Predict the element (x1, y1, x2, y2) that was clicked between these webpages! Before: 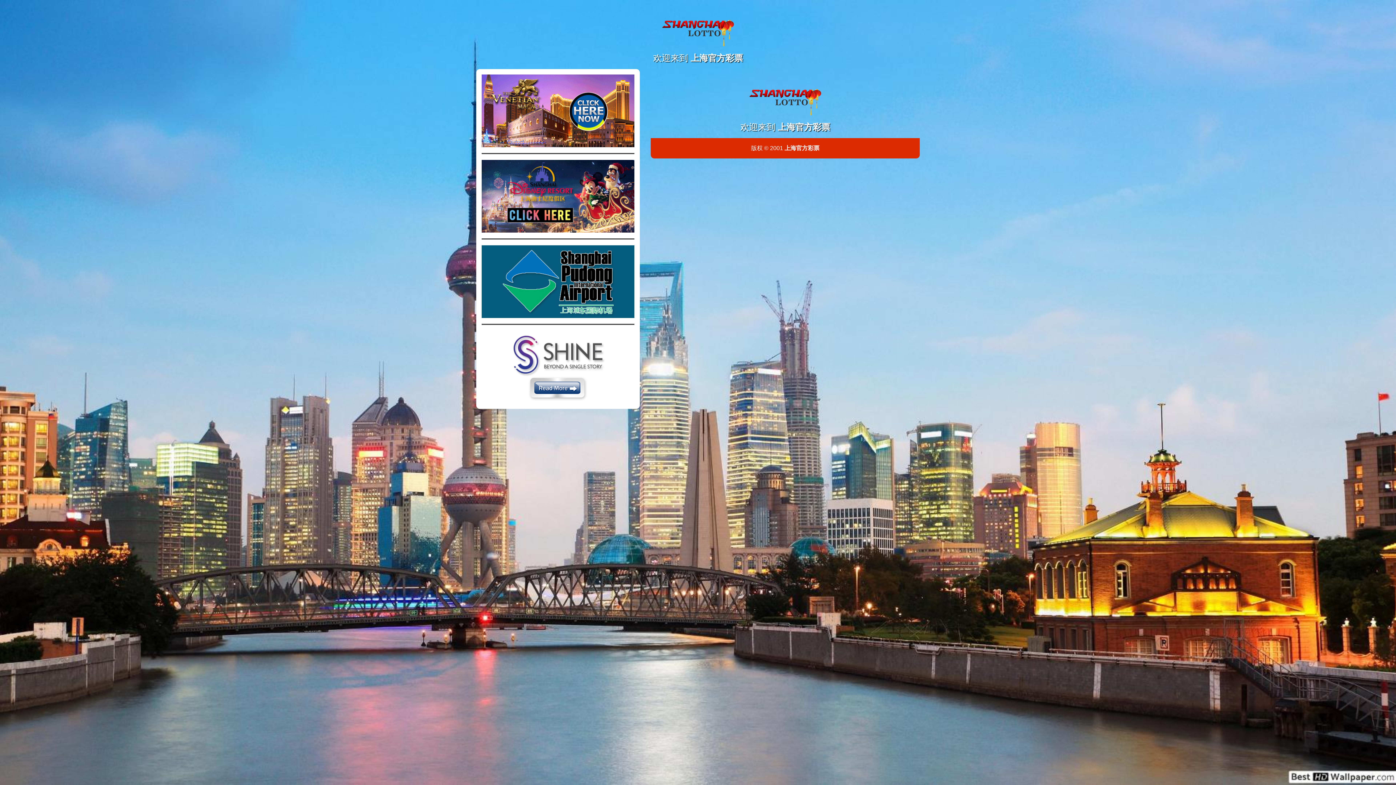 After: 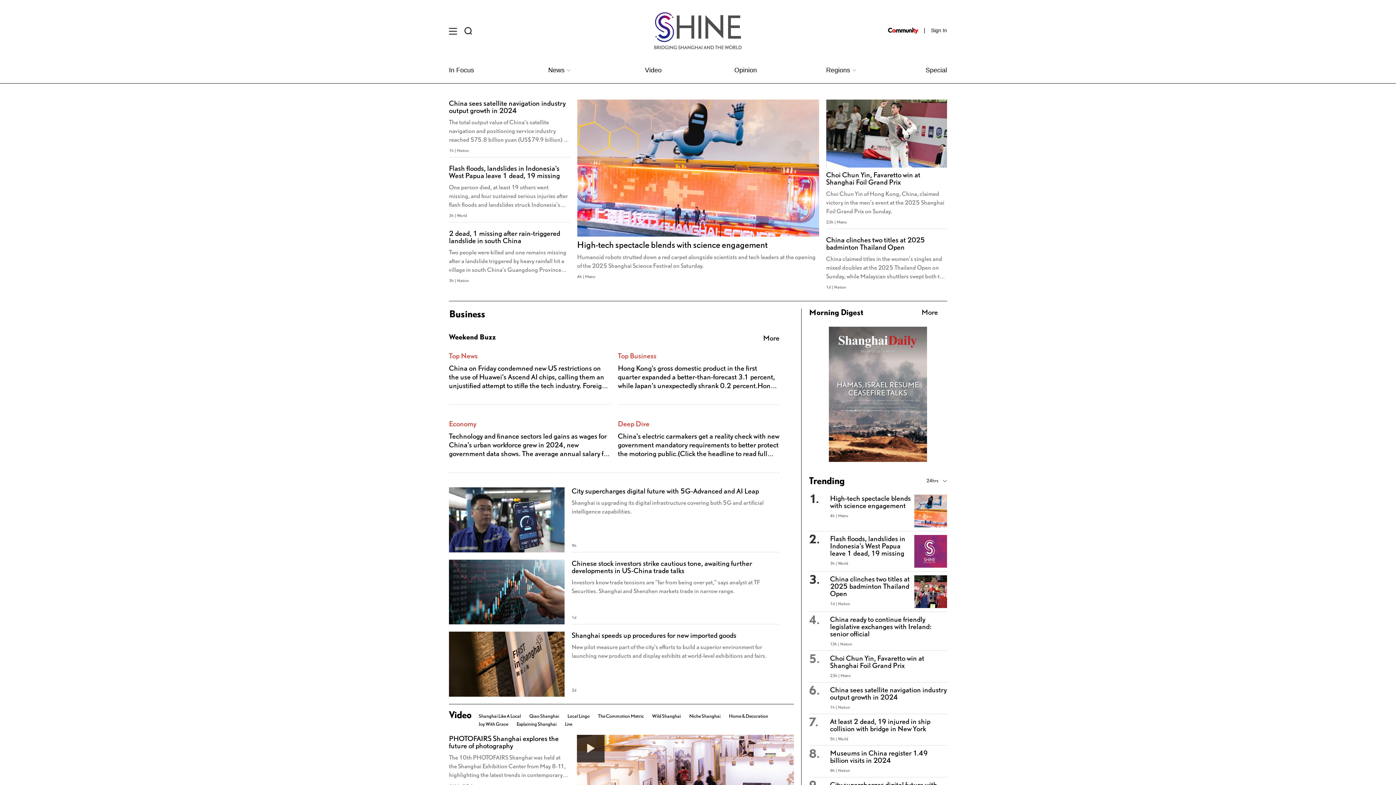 Action: bbox: (481, 363, 634, 369)